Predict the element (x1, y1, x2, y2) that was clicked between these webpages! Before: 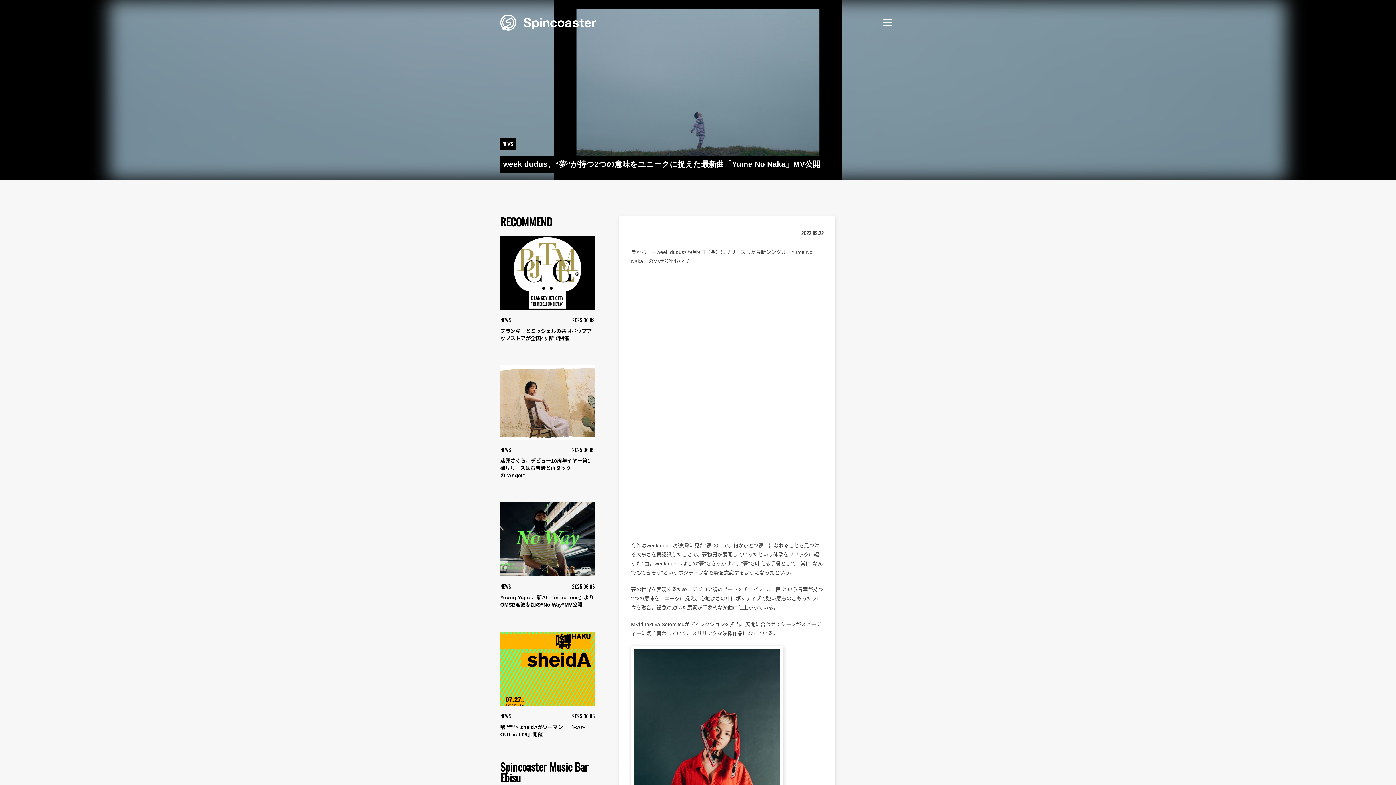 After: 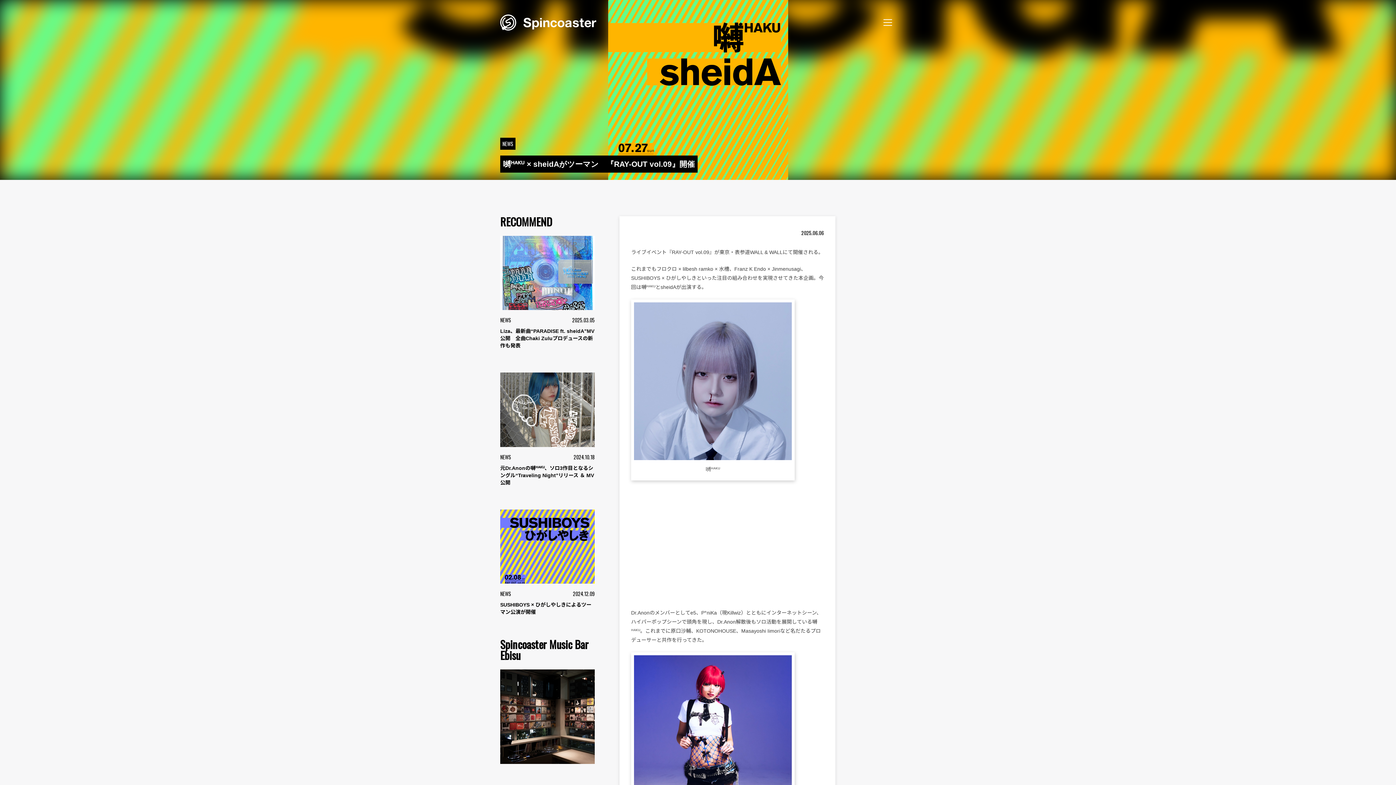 Action: bbox: (500, 632, 594, 738) label: NEWS
2025.06.06

嚩ᴴᴬᴷᵁ × sheidAがツーマン　『RAY-OUT vol.09』開催